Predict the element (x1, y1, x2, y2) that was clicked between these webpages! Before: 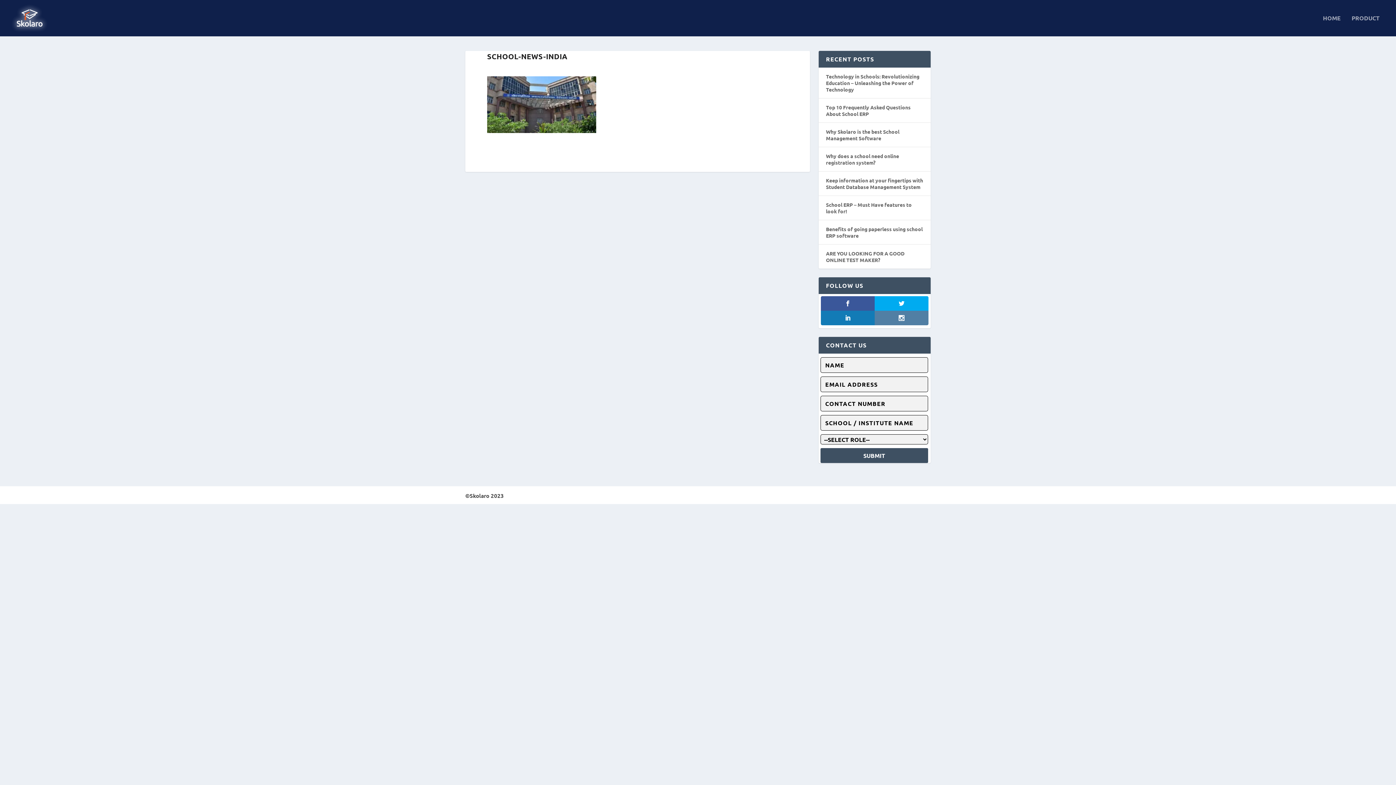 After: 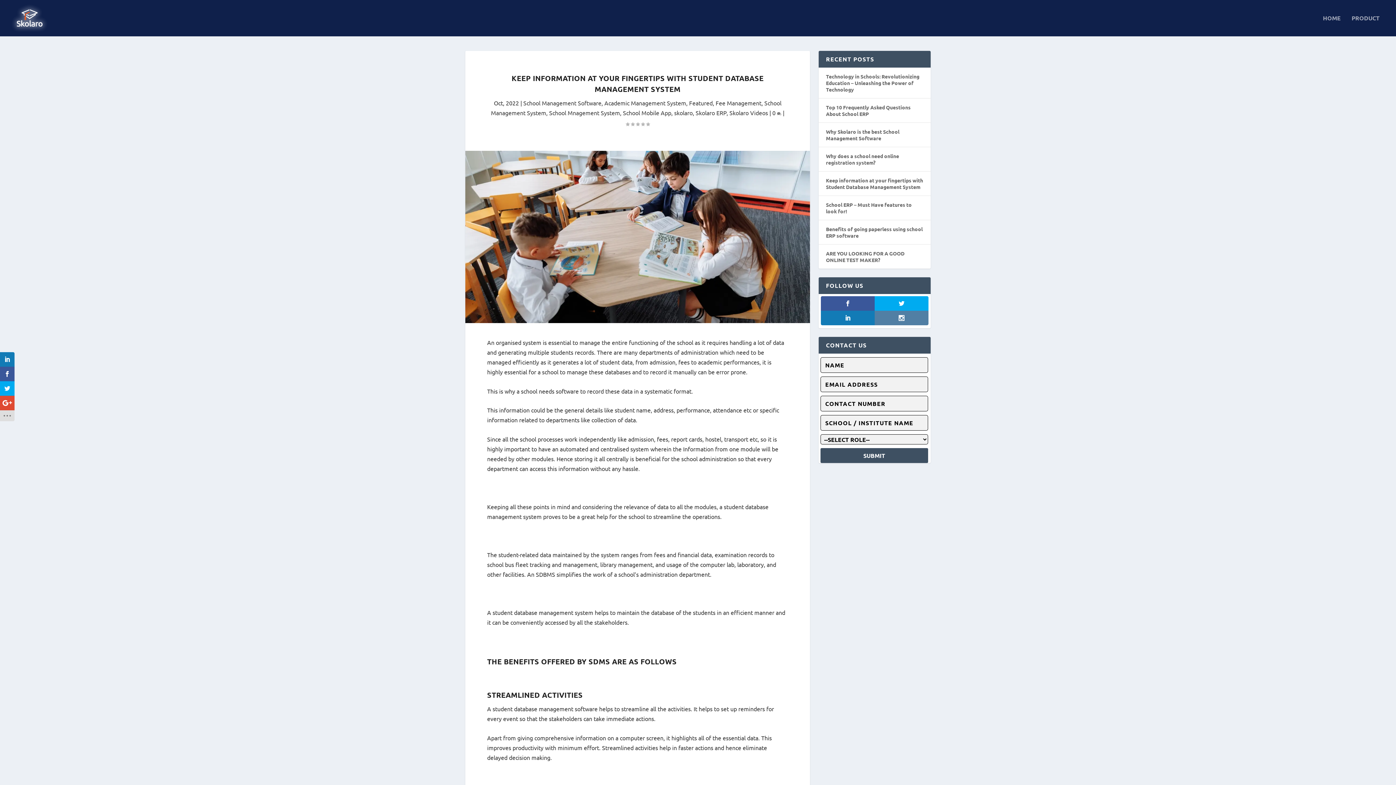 Action: label: Keep information at your fingertips with Student Database Management System bbox: (826, 177, 923, 190)